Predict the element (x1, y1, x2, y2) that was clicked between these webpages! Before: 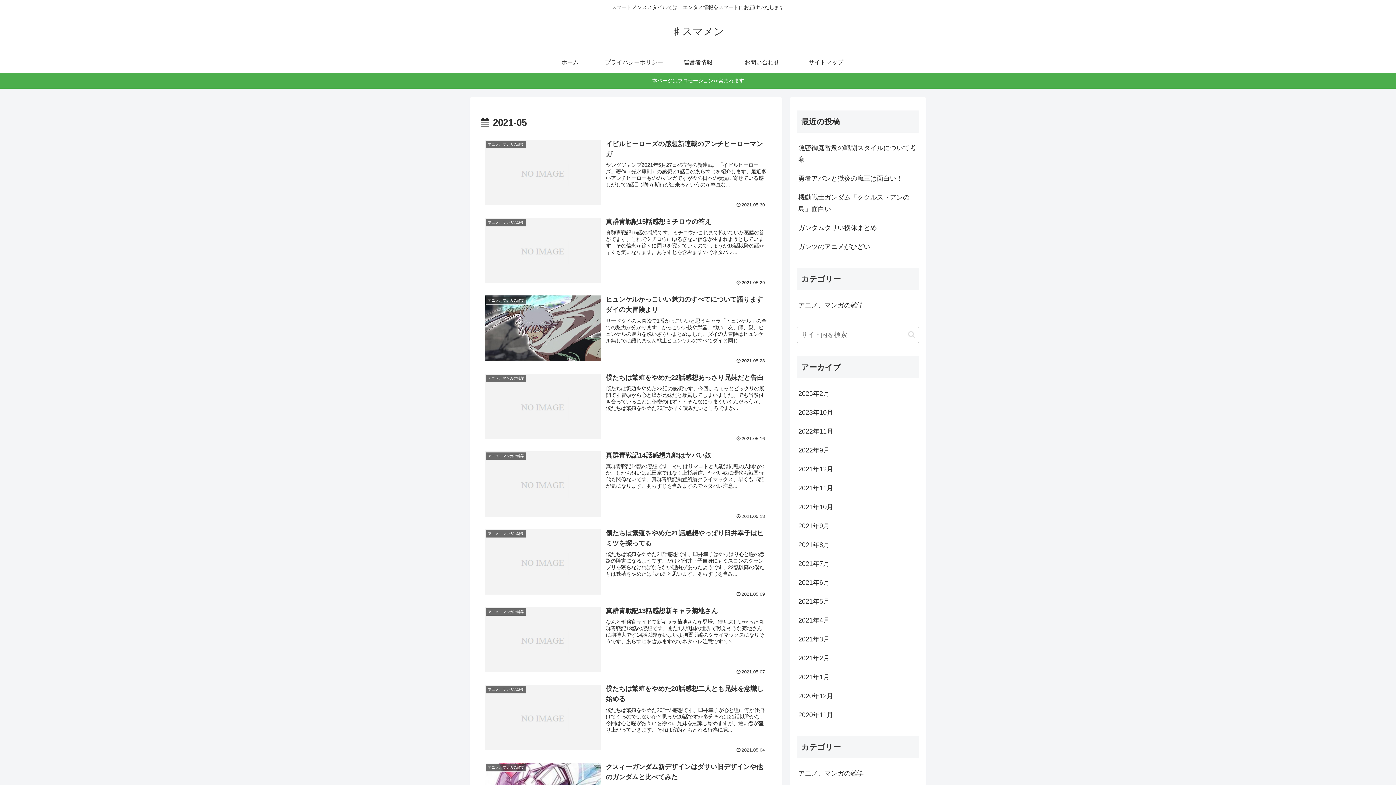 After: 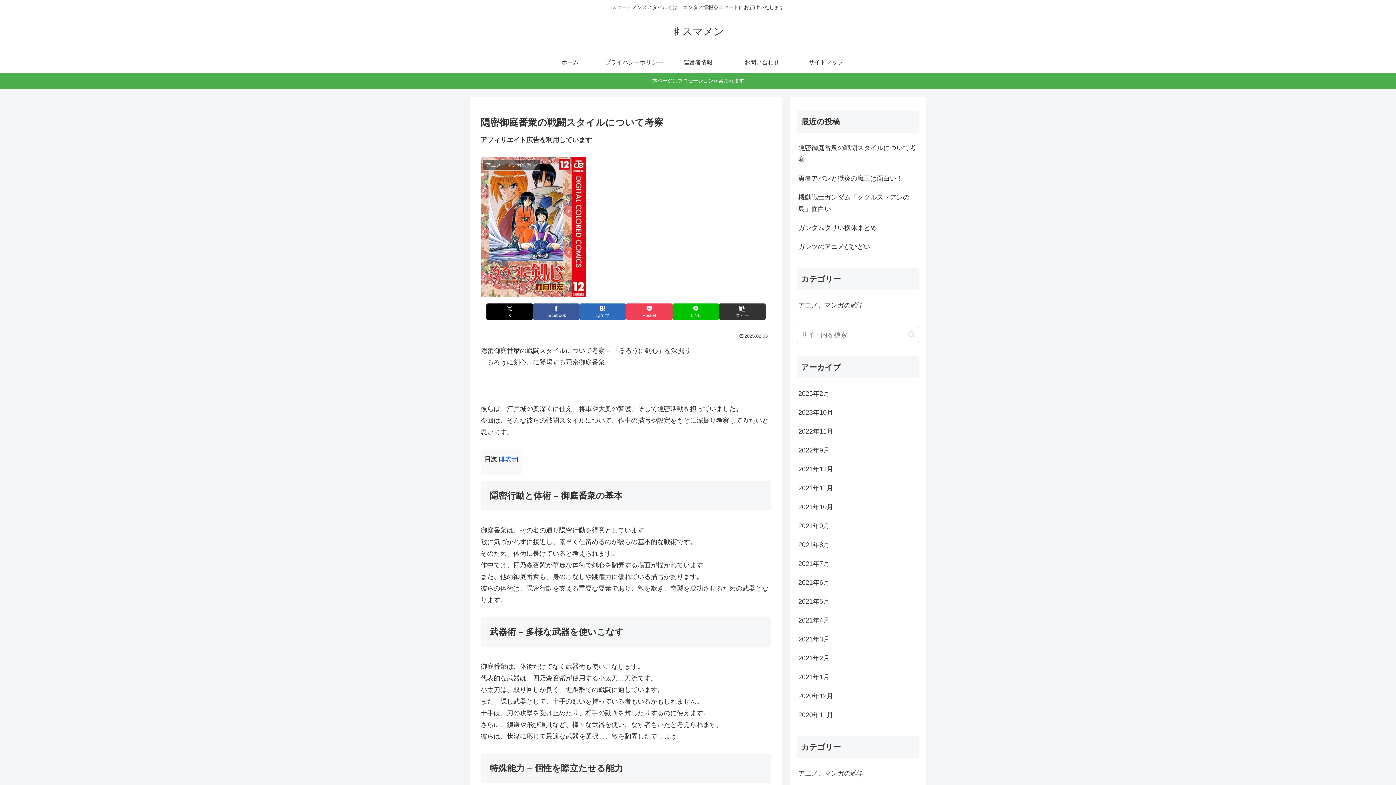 Action: label: 隠密御庭番衆の戦闘スタイルについて考察 bbox: (797, 138, 919, 169)